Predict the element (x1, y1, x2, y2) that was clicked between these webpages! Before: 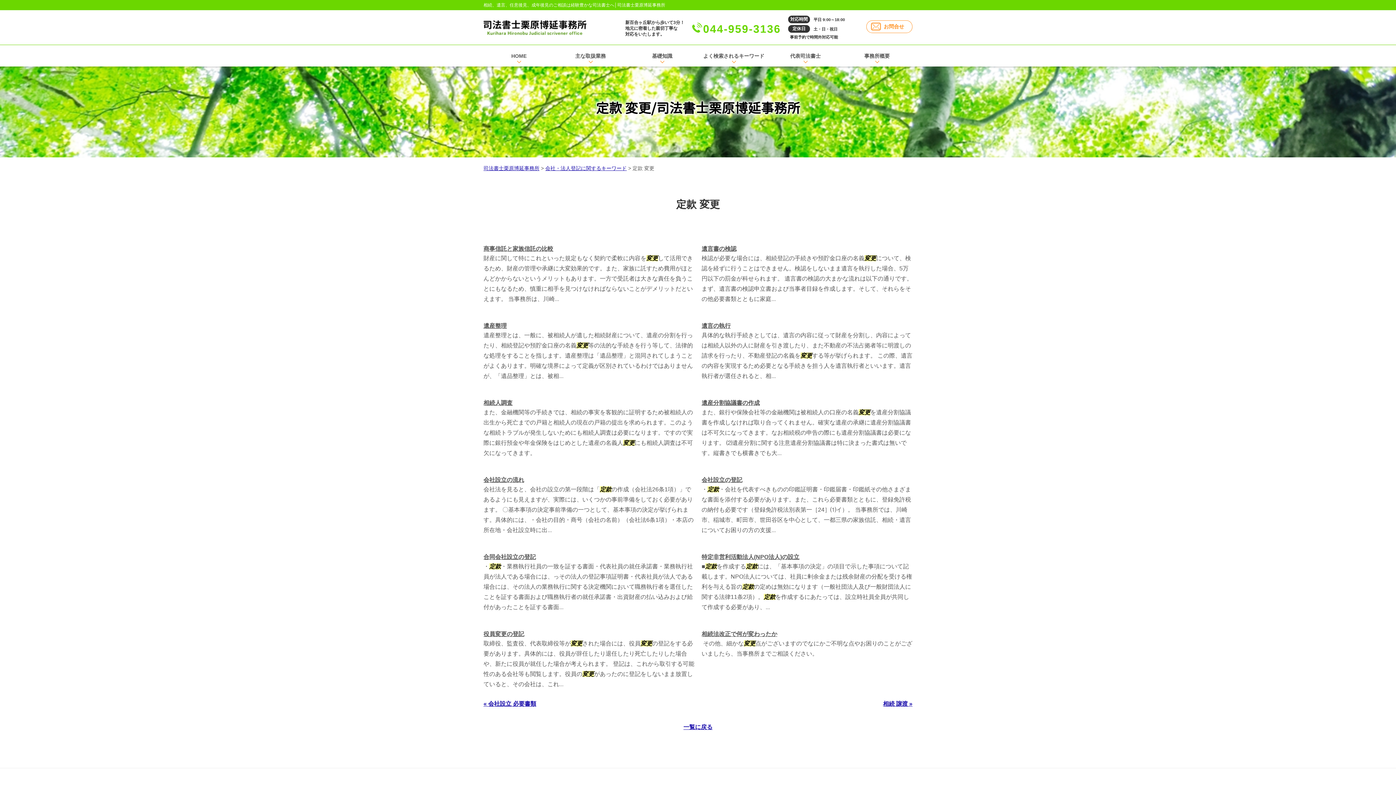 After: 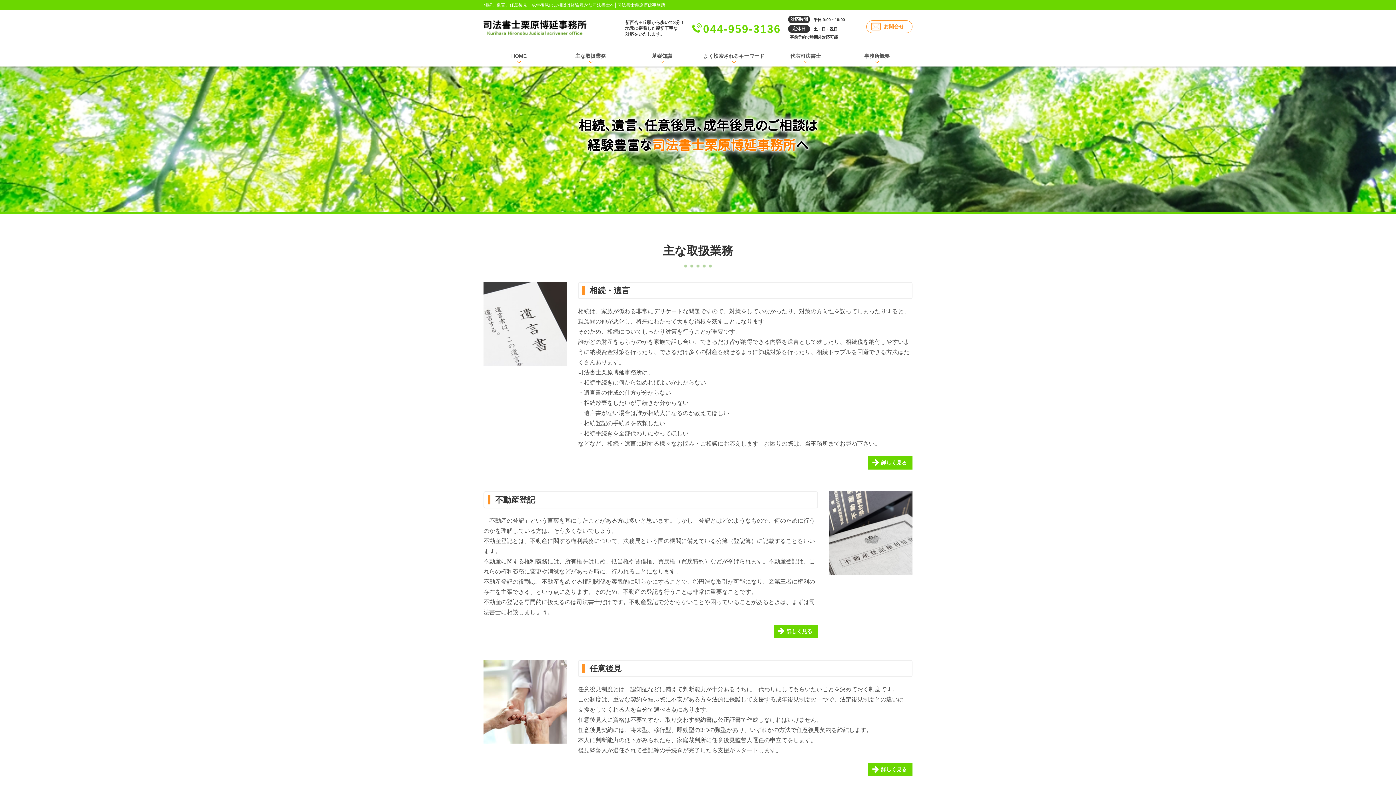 Action: bbox: (483, 165, 539, 171) label: 司法書士栗原博延事務所